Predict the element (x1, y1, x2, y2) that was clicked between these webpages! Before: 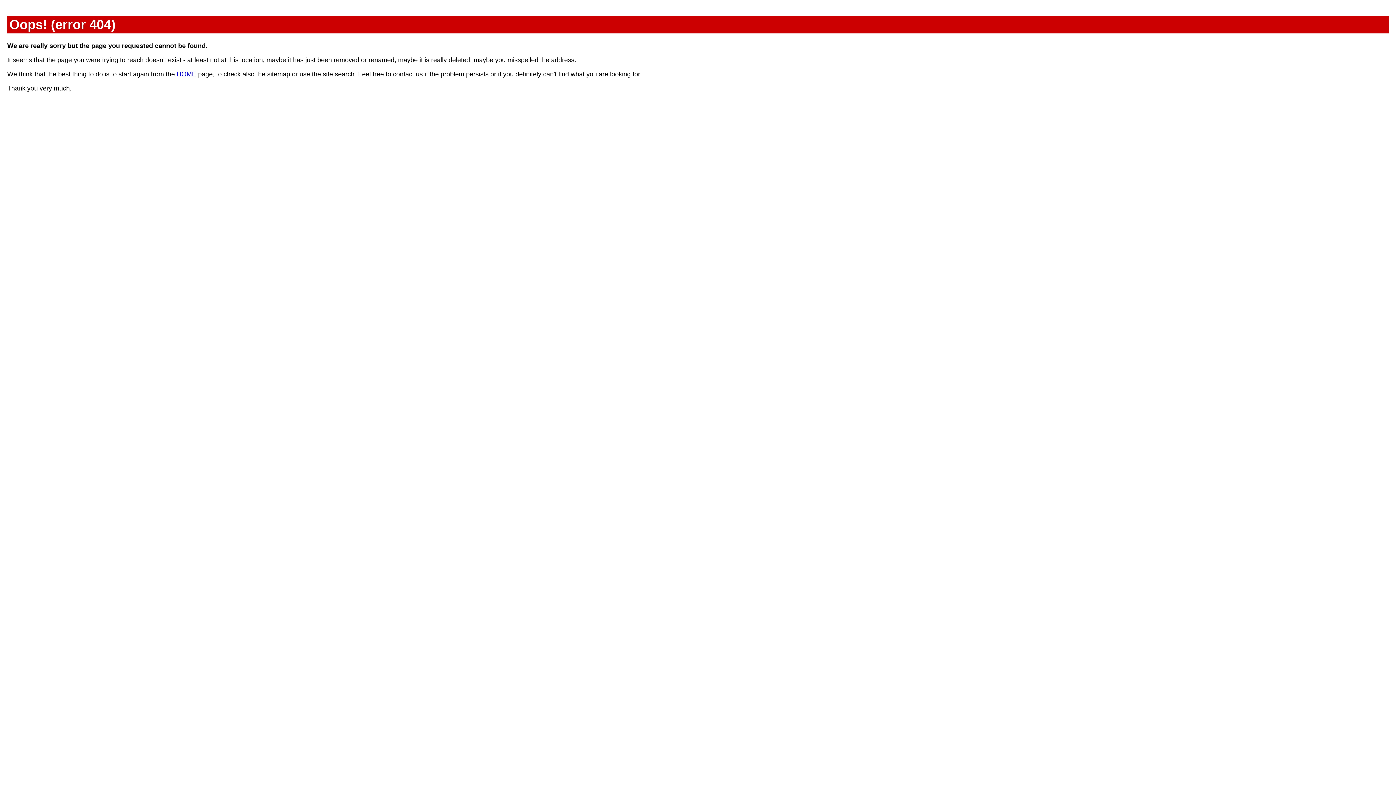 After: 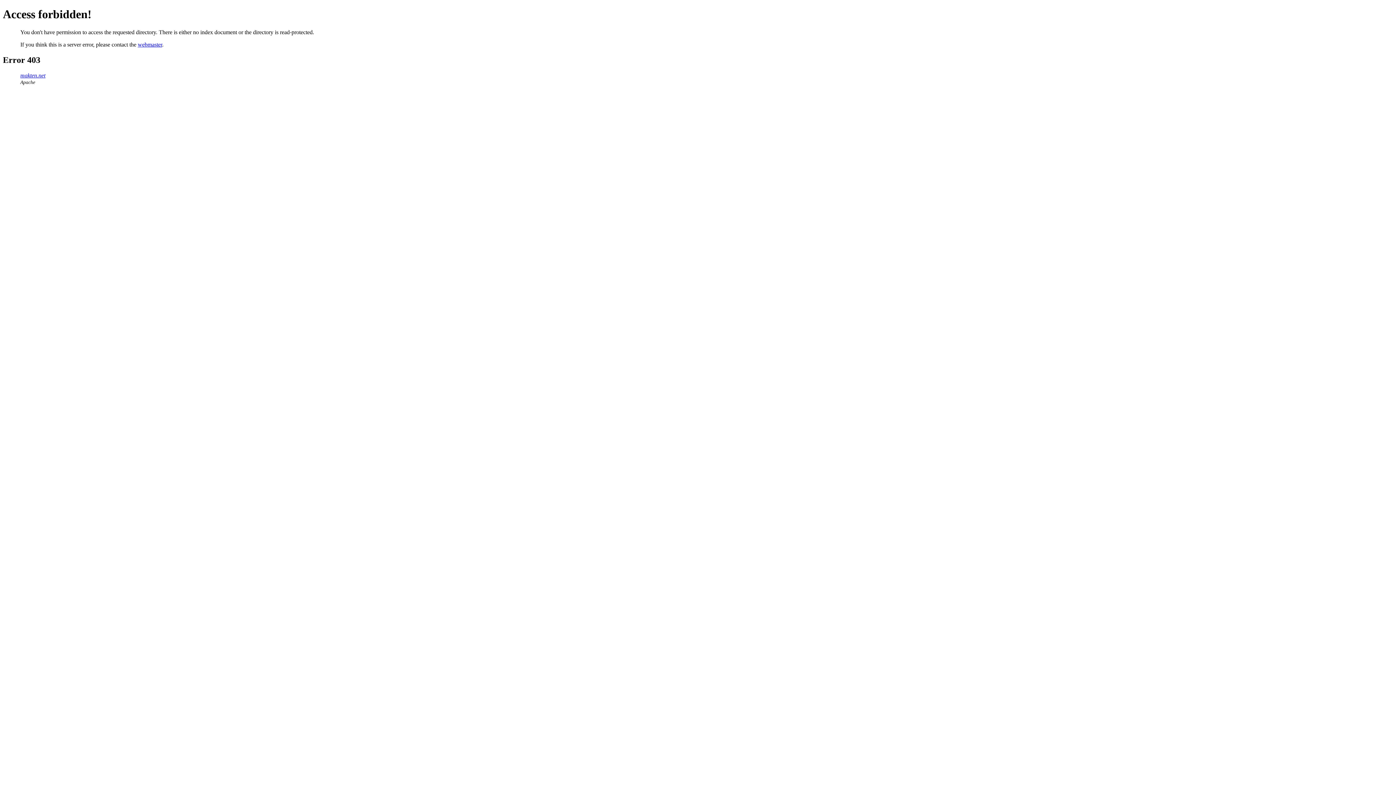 Action: label: HOME bbox: (176, 70, 196, 77)